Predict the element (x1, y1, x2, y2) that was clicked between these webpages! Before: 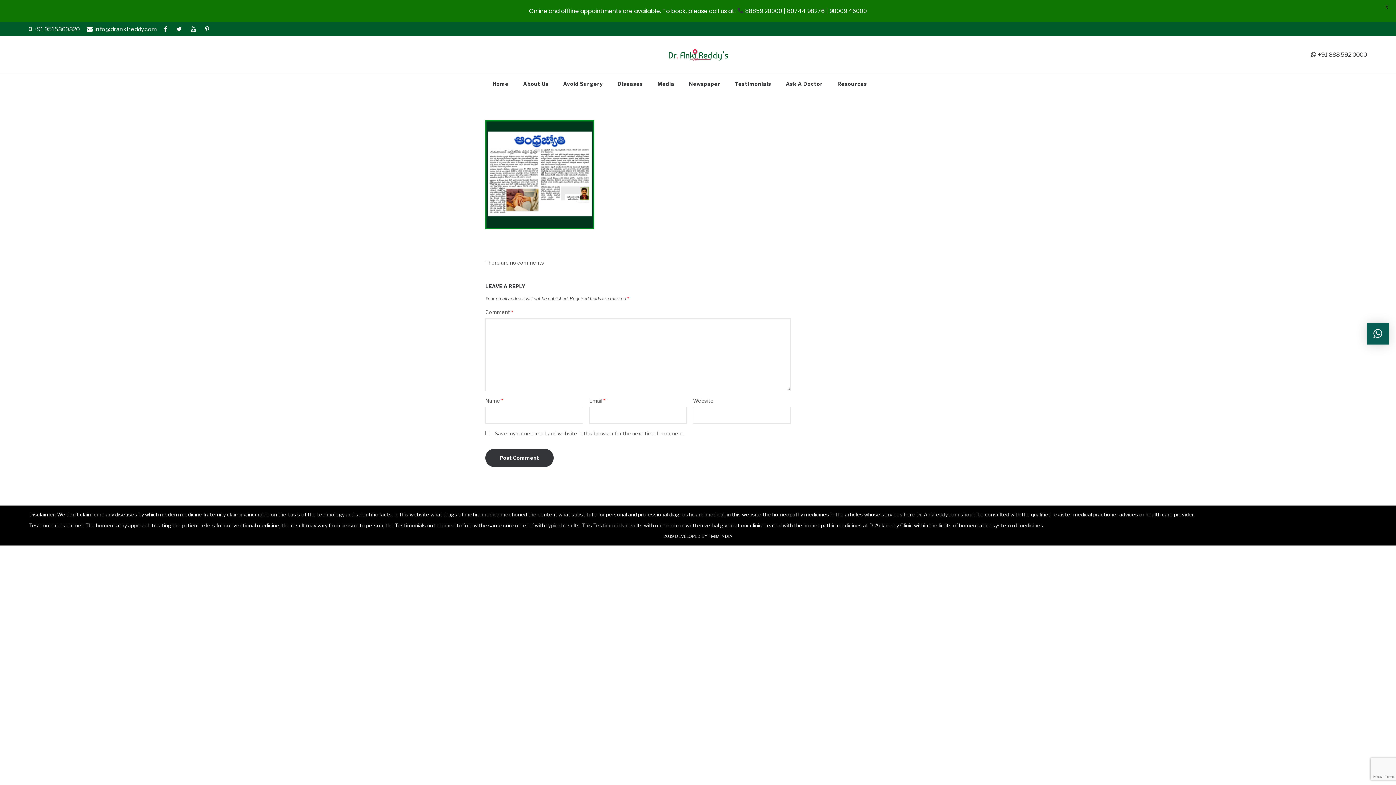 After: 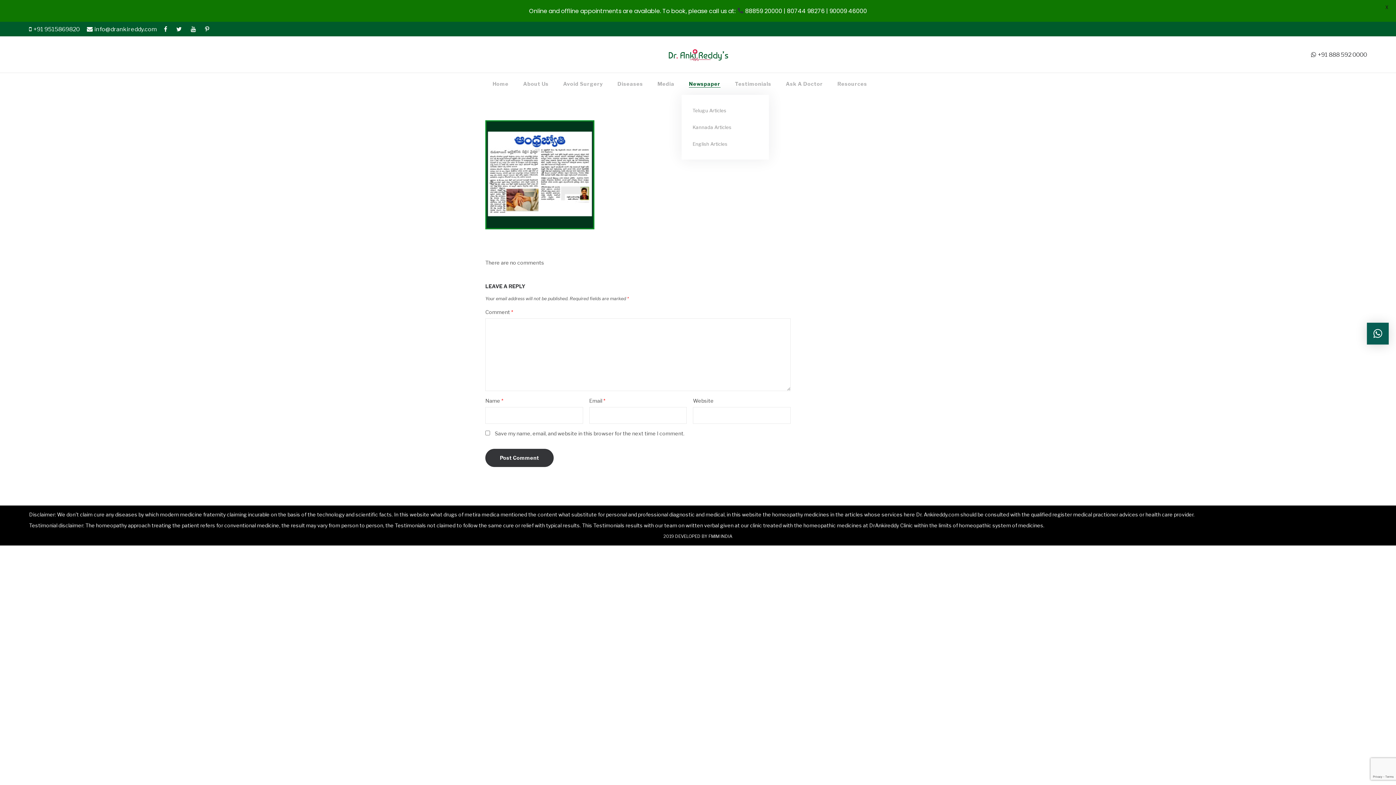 Action: label: Newspaper bbox: (683, 76, 726, 91)